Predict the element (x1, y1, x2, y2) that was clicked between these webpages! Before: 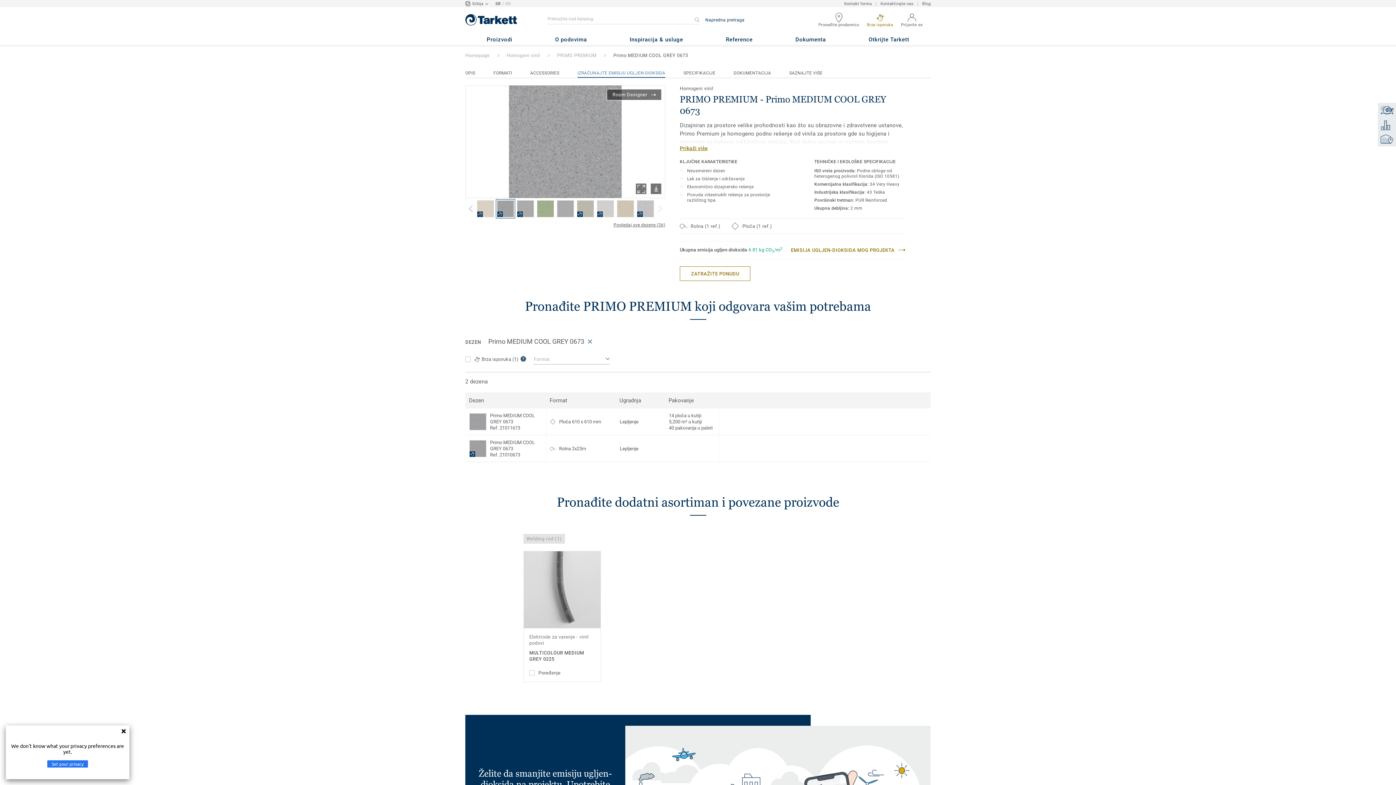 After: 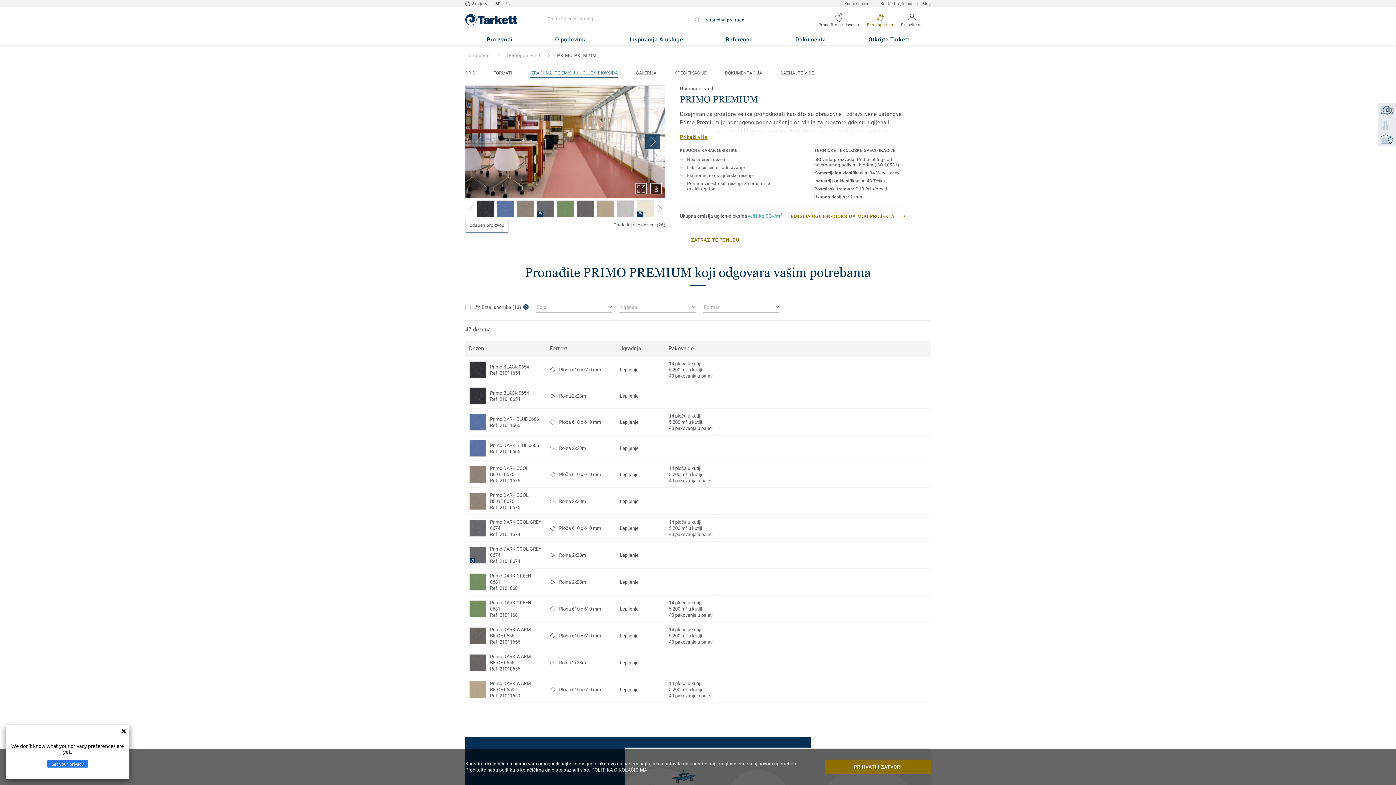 Action: bbox: (557, 52, 596, 58) label: PRIMO PREMIUM